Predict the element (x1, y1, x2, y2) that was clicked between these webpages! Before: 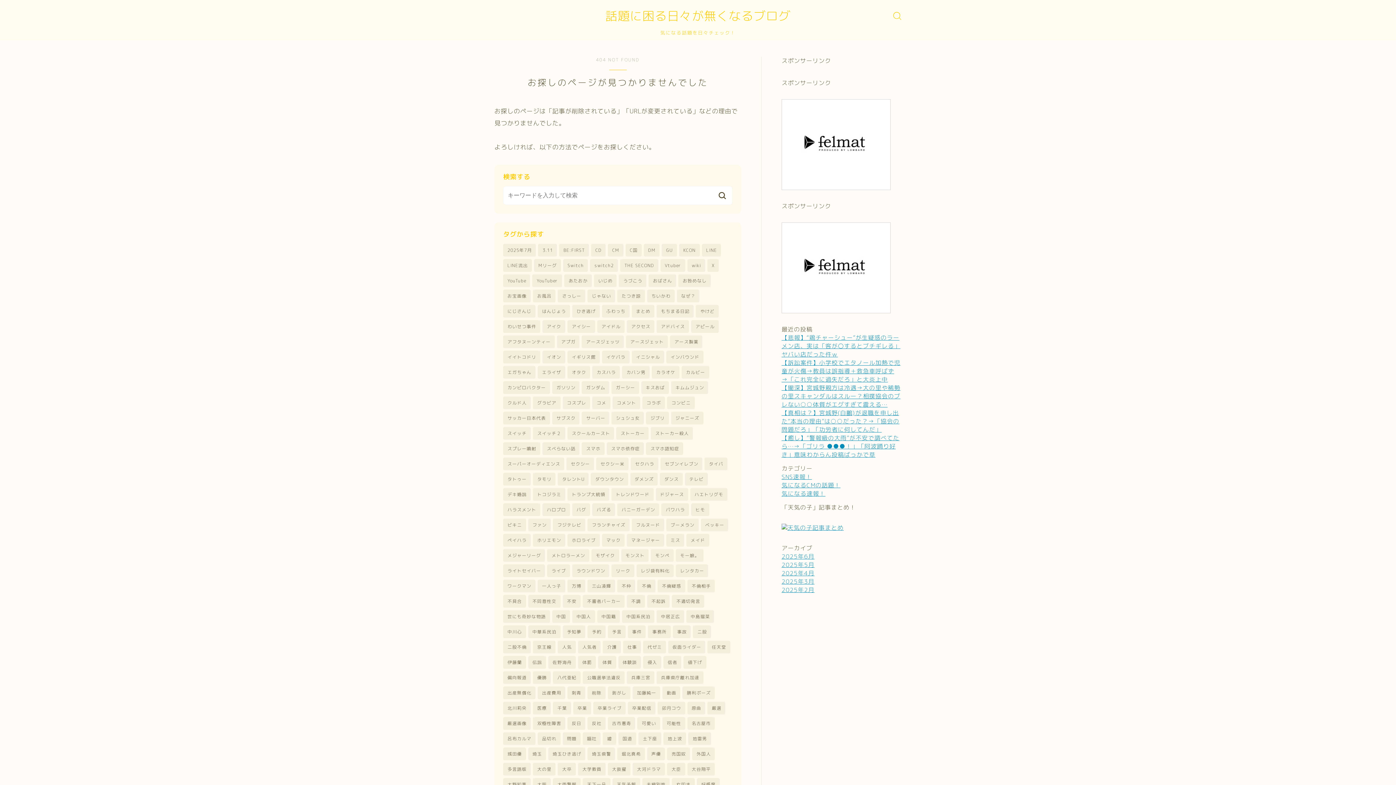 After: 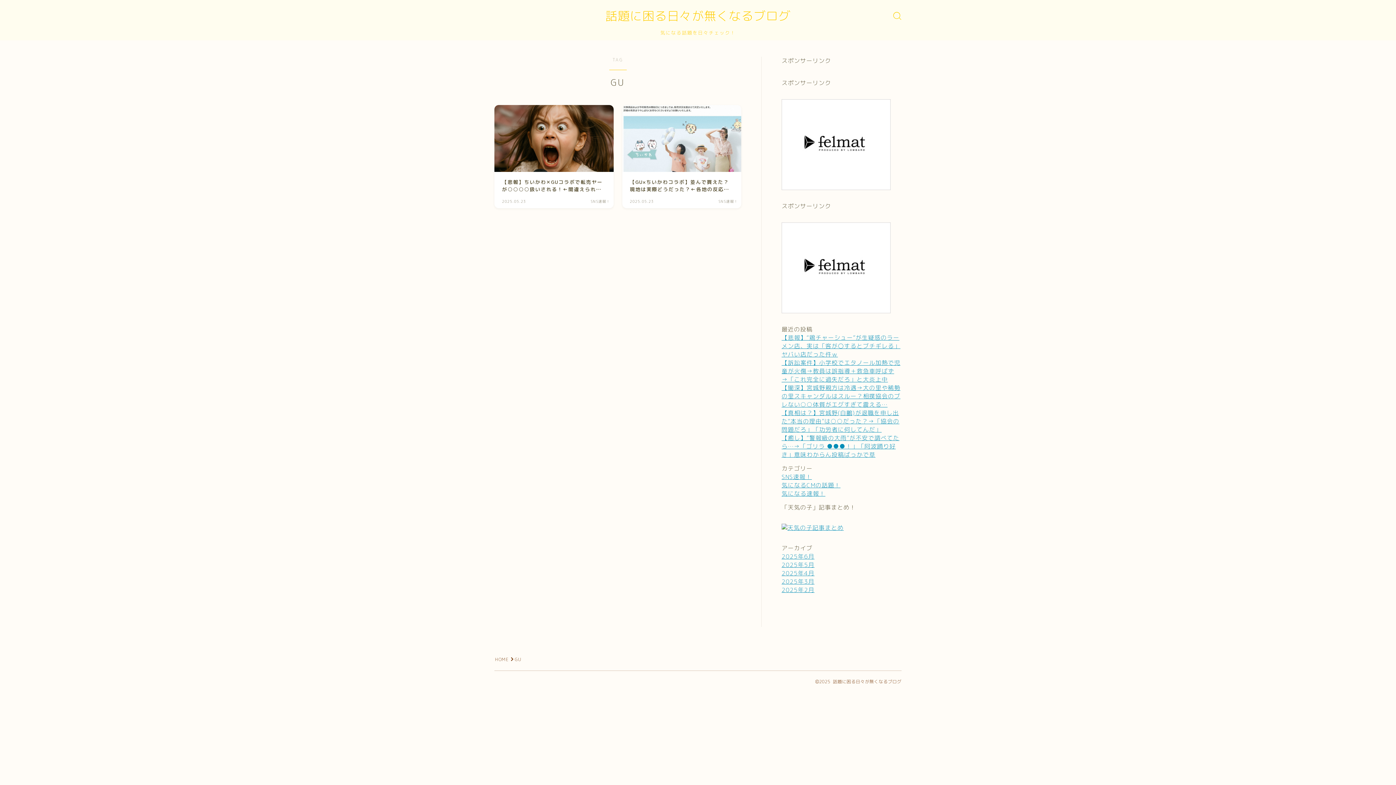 Action: label: GU bbox: (661, 243, 677, 256)